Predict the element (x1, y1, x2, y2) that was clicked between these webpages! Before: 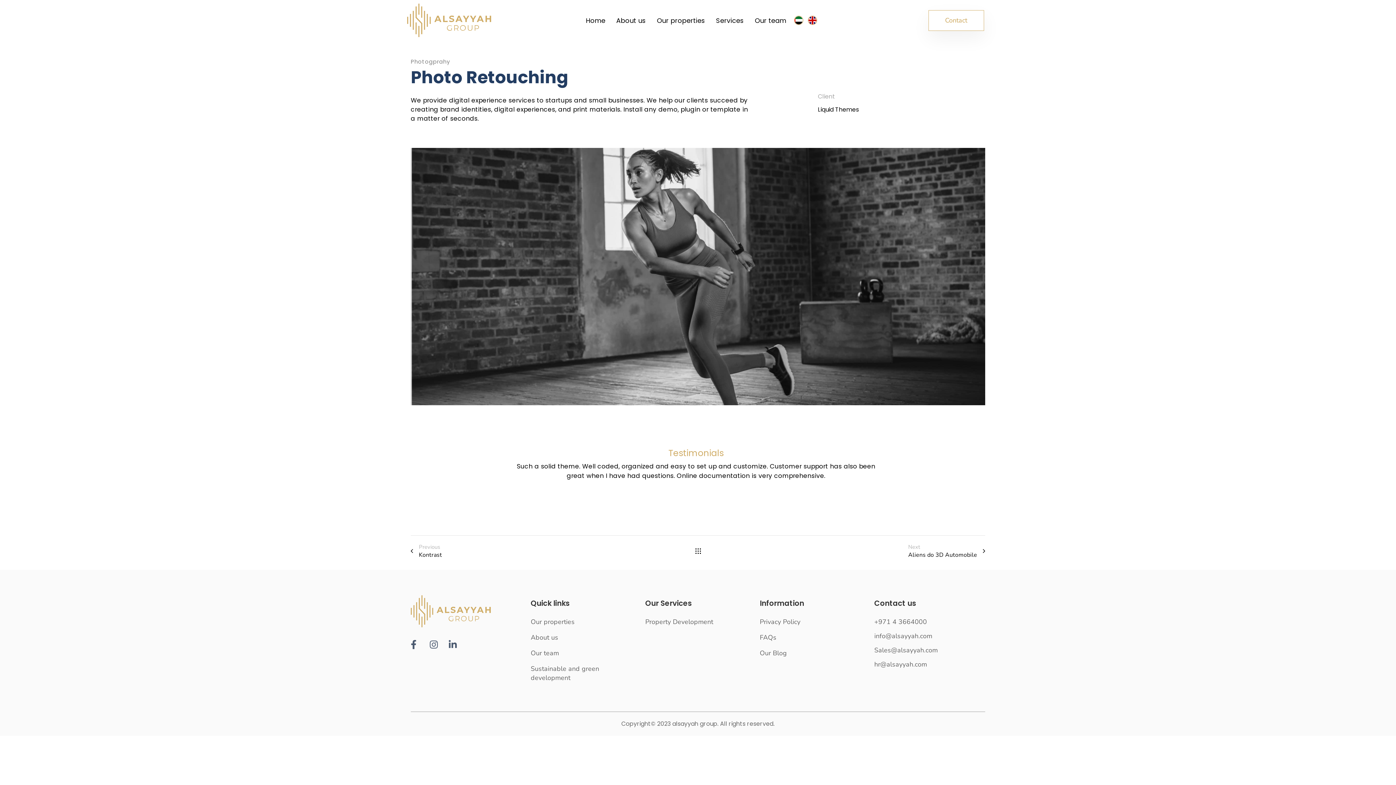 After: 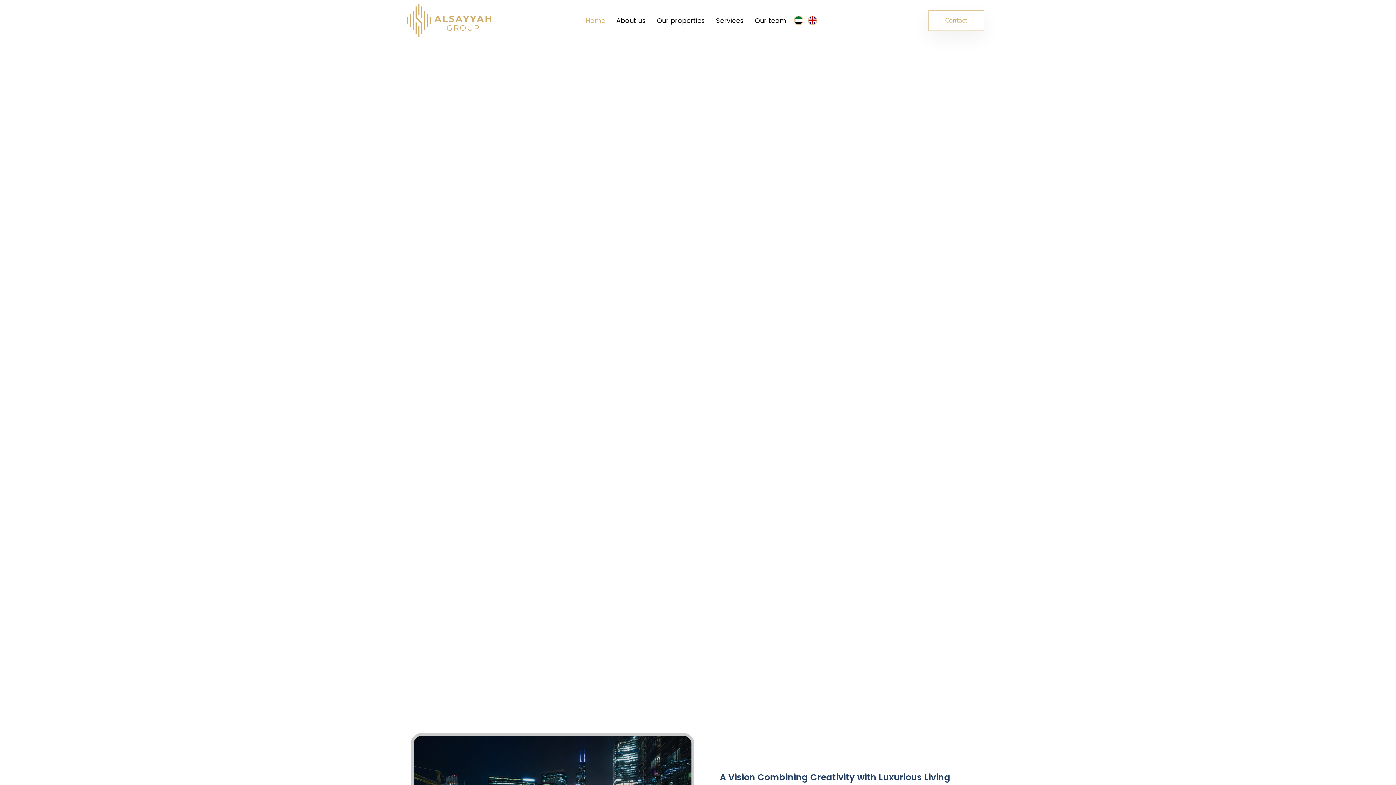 Action: bbox: (407, 3, 491, 37)